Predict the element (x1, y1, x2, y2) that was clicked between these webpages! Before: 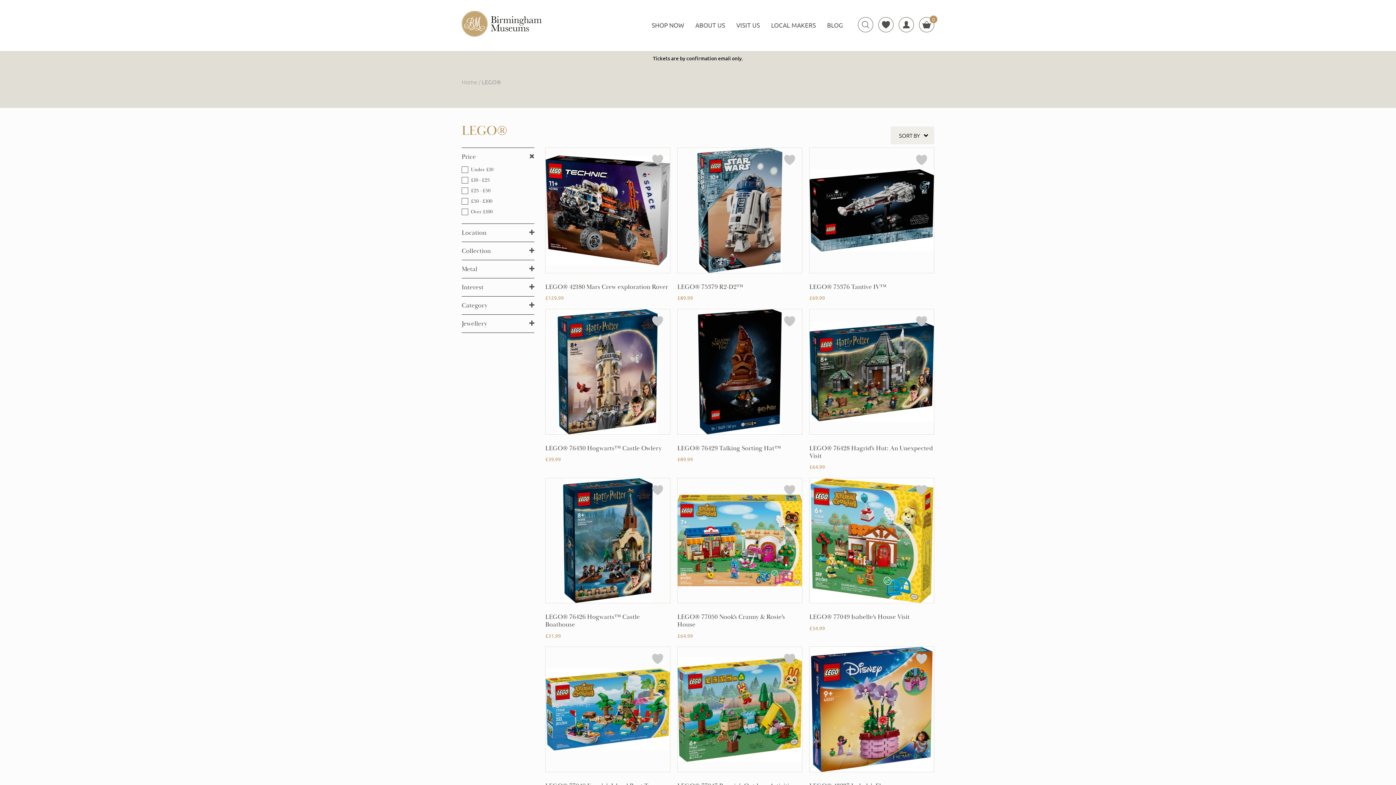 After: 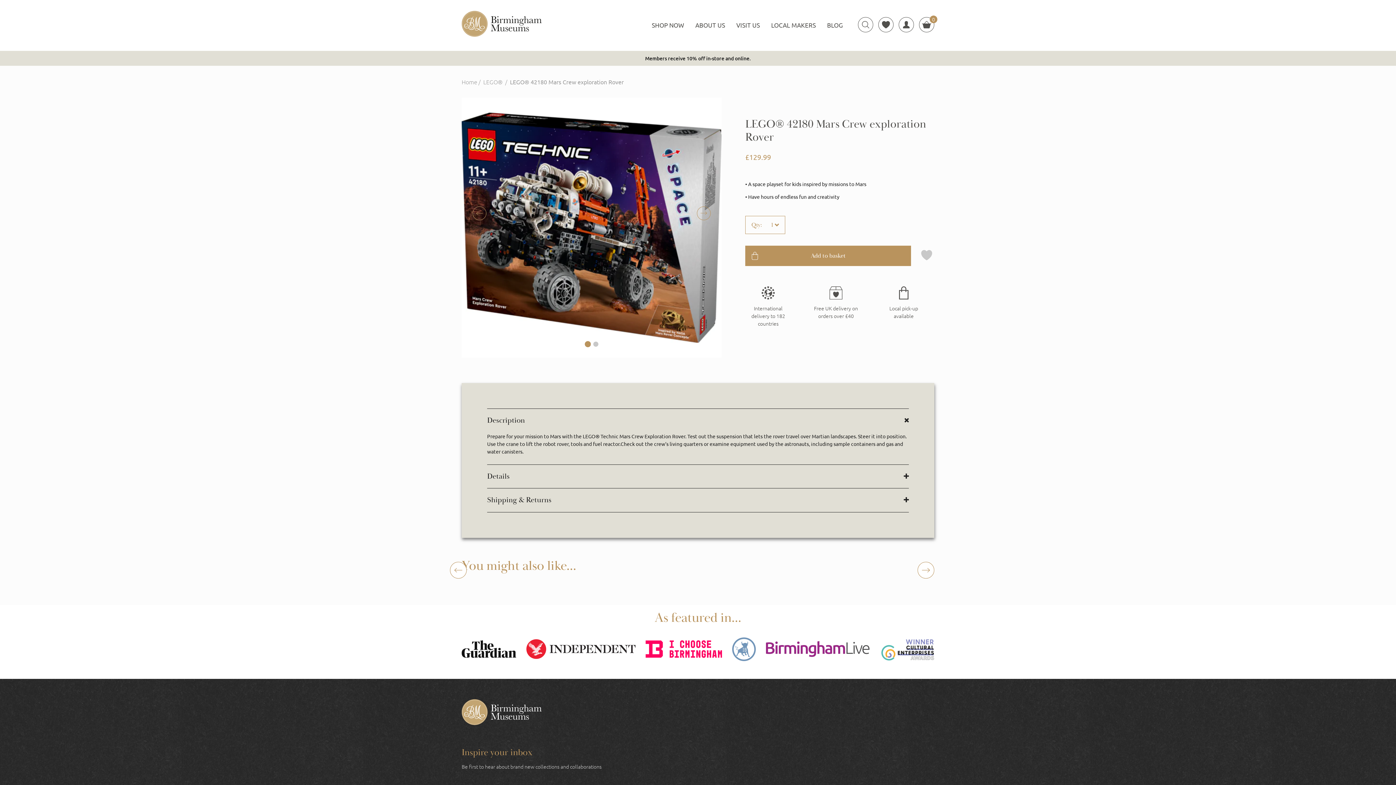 Action: bbox: (545, 147, 670, 301)